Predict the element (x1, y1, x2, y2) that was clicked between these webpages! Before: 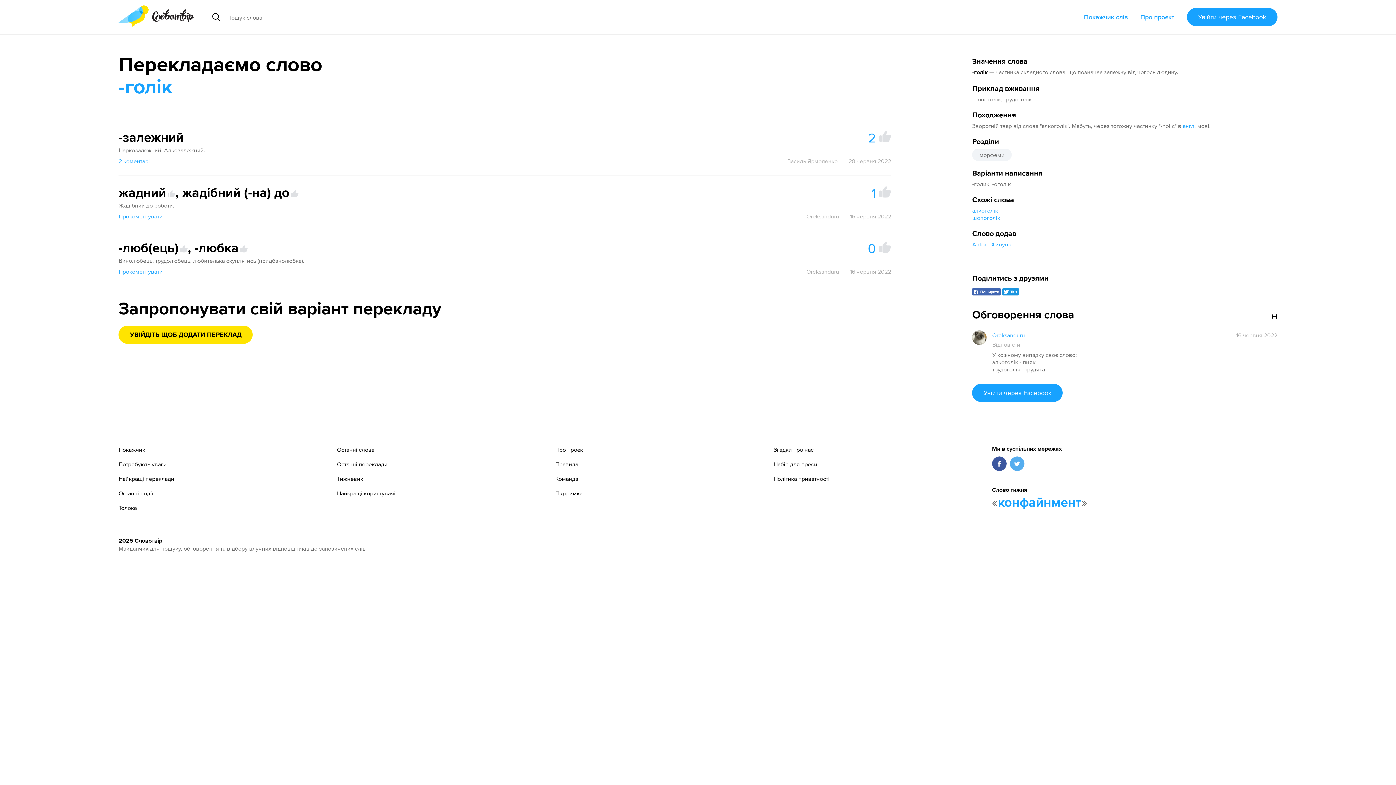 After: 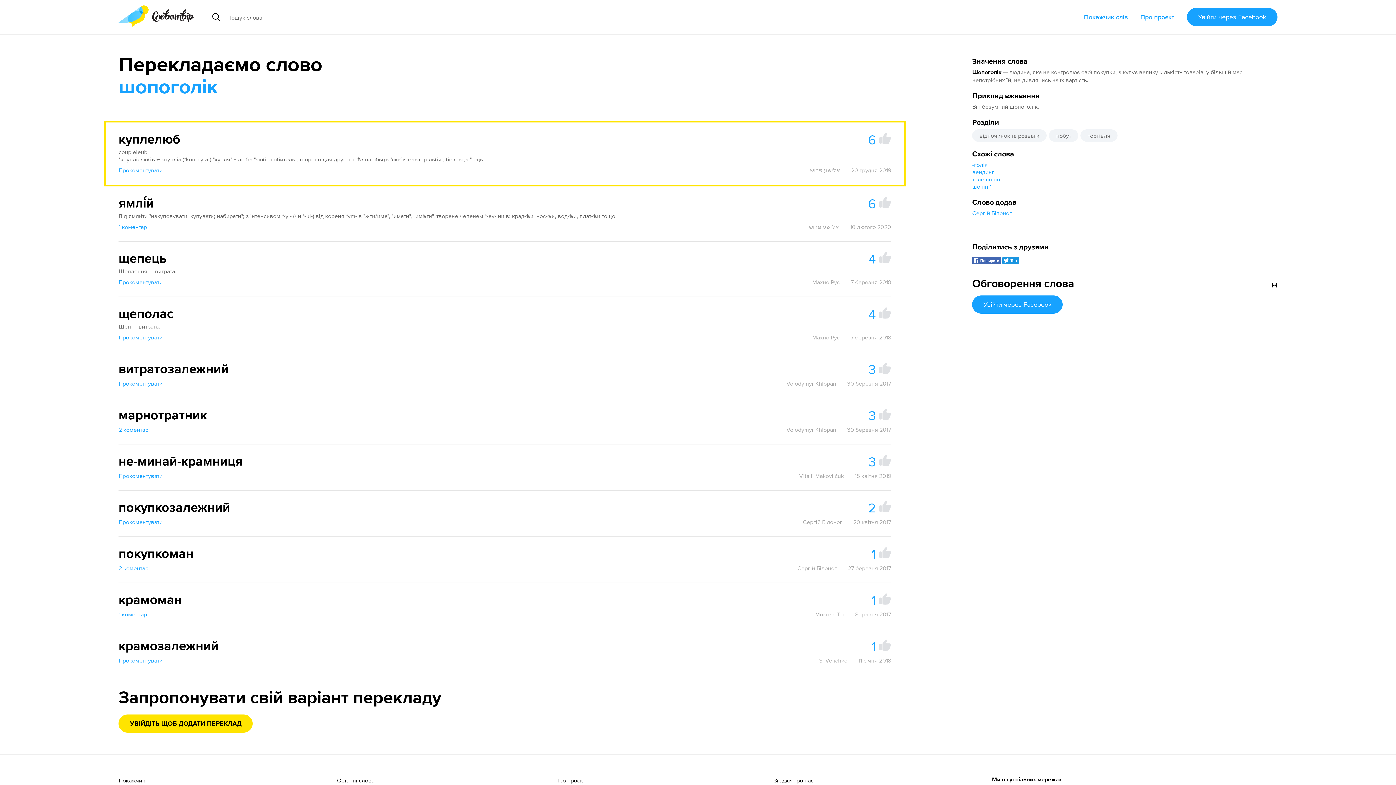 Action: bbox: (972, 214, 1000, 221) label: шопоголік